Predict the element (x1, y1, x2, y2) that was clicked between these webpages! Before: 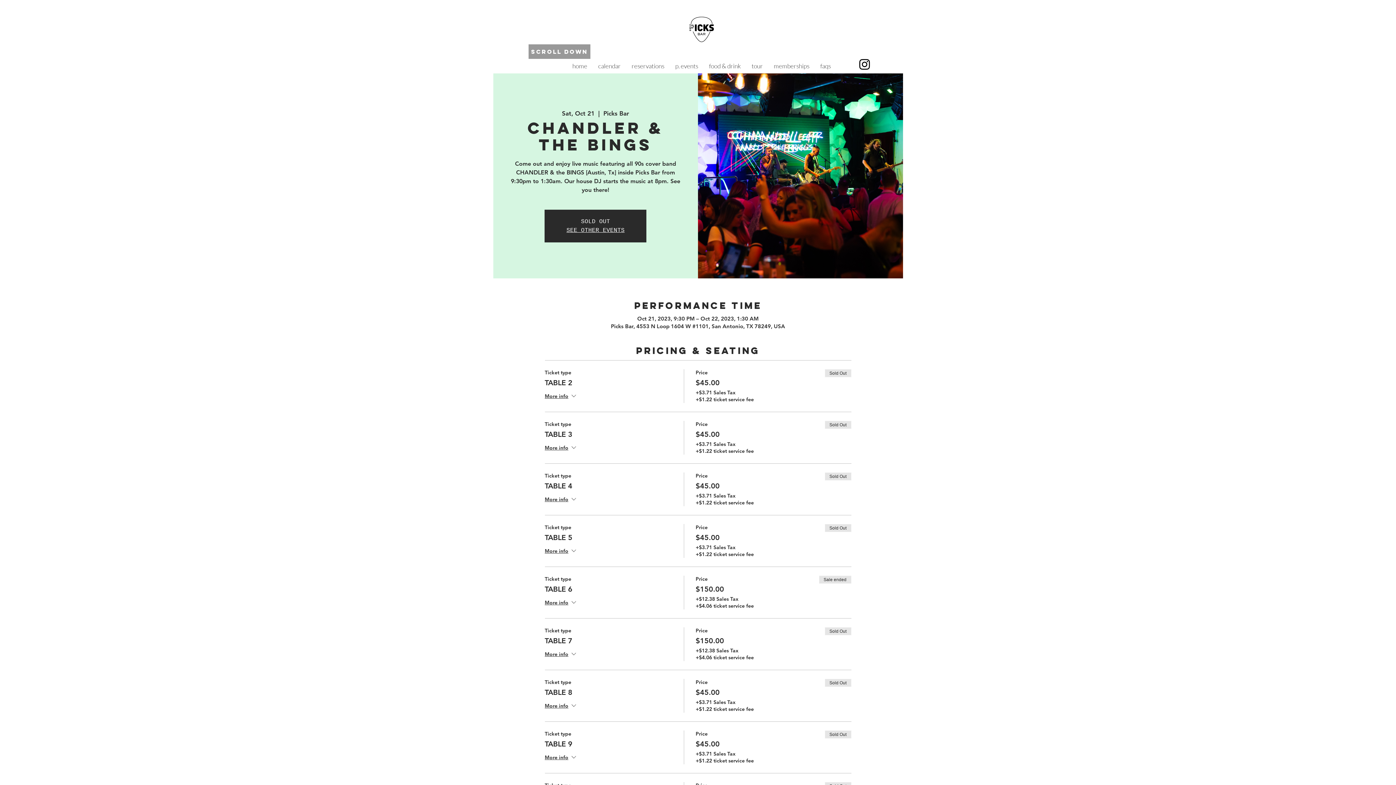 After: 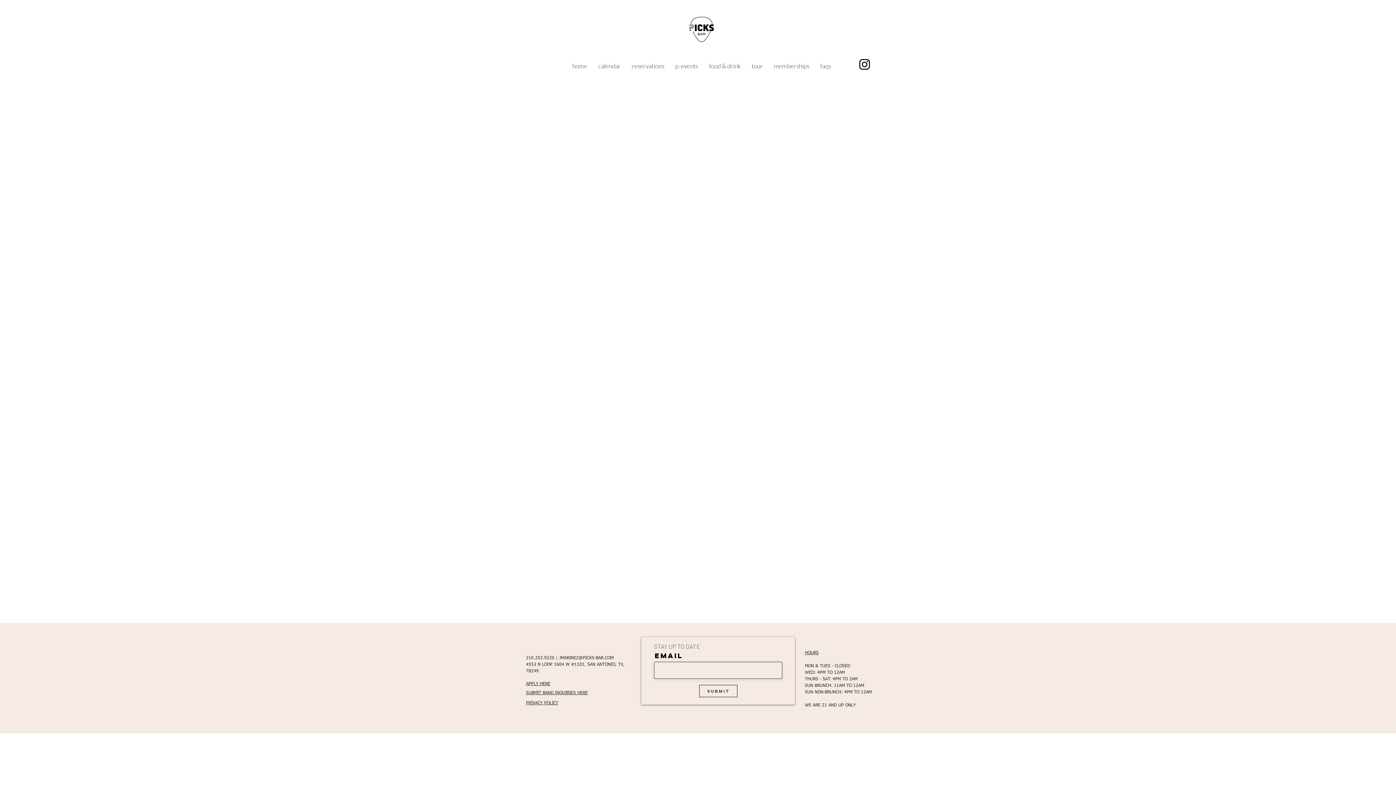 Action: bbox: (815, 58, 836, 73) label: faqs